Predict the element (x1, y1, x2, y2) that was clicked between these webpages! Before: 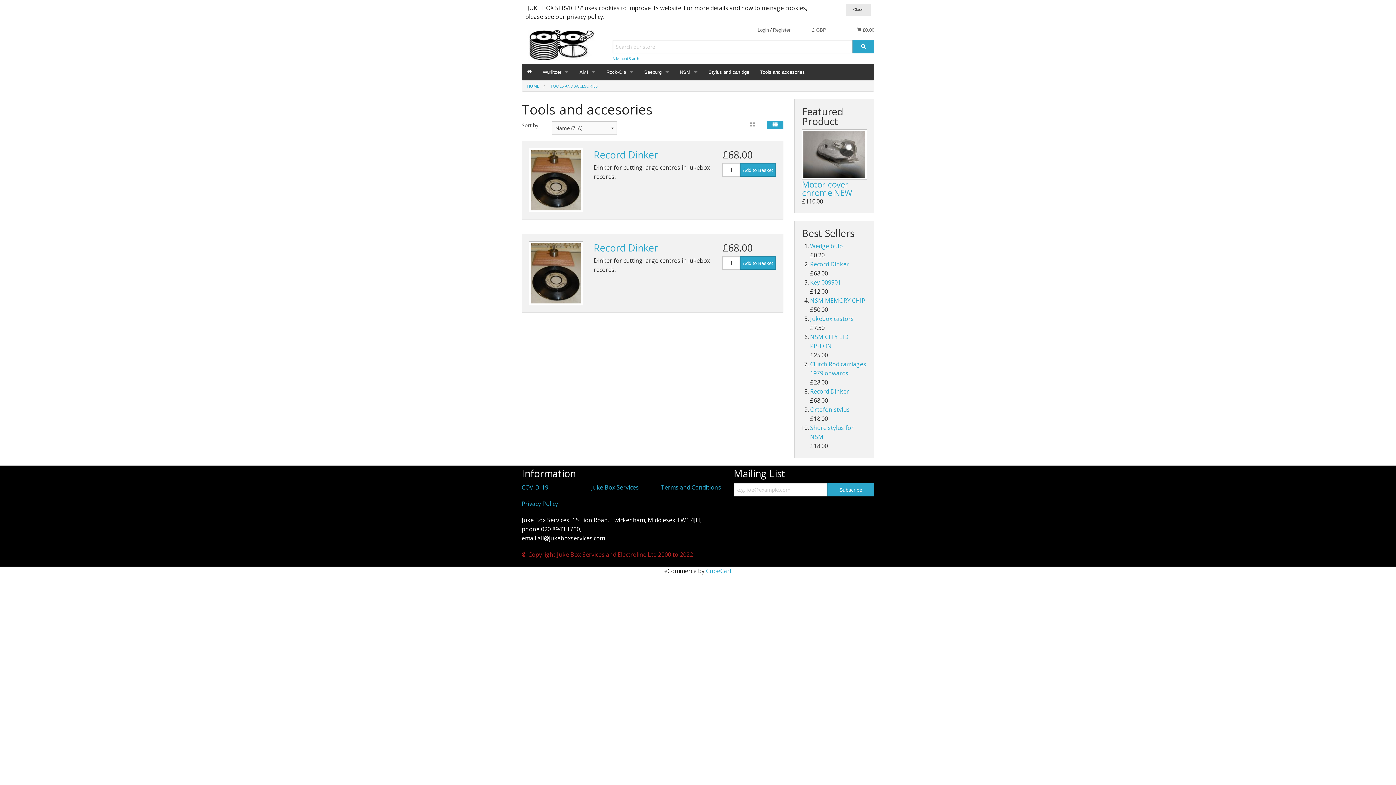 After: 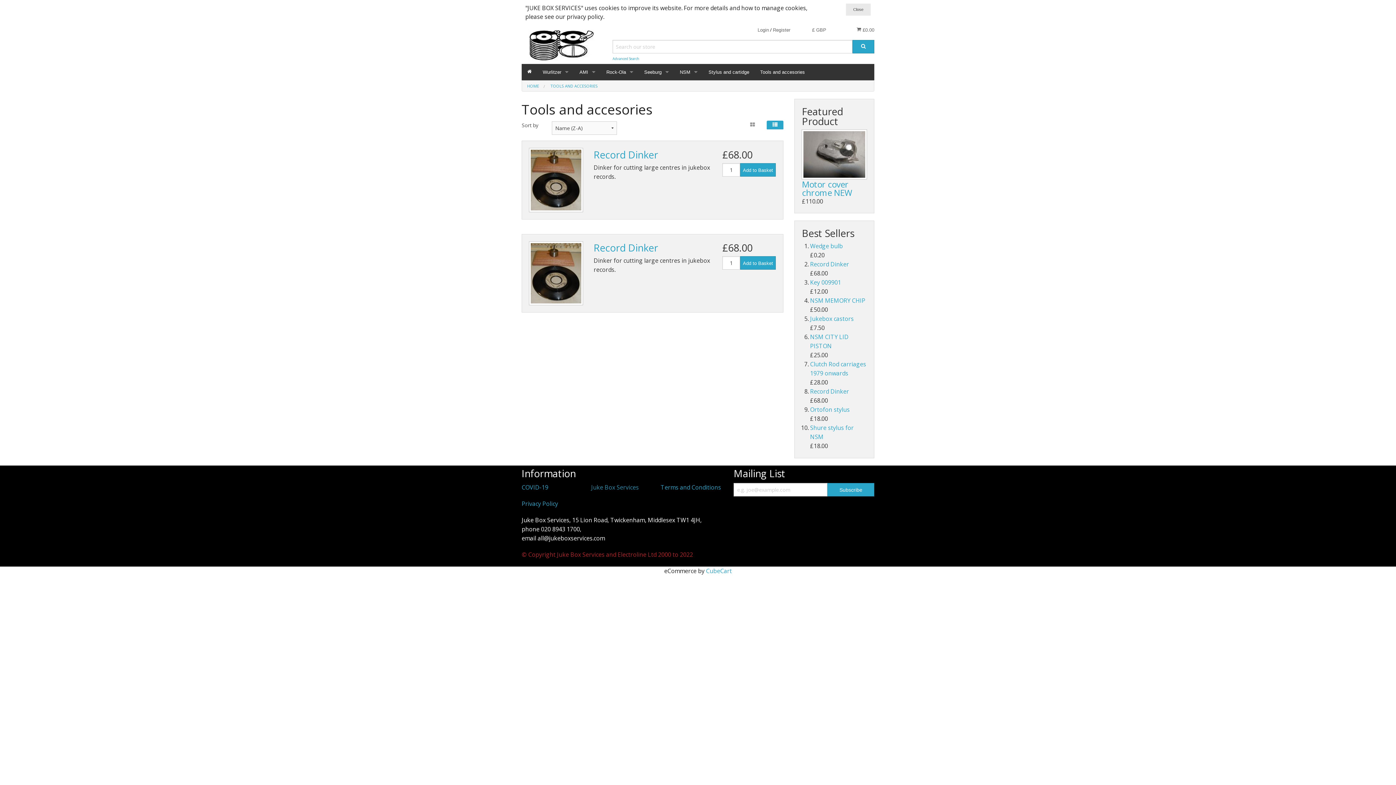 Action: label: Juke Box Services bbox: (591, 483, 638, 491)